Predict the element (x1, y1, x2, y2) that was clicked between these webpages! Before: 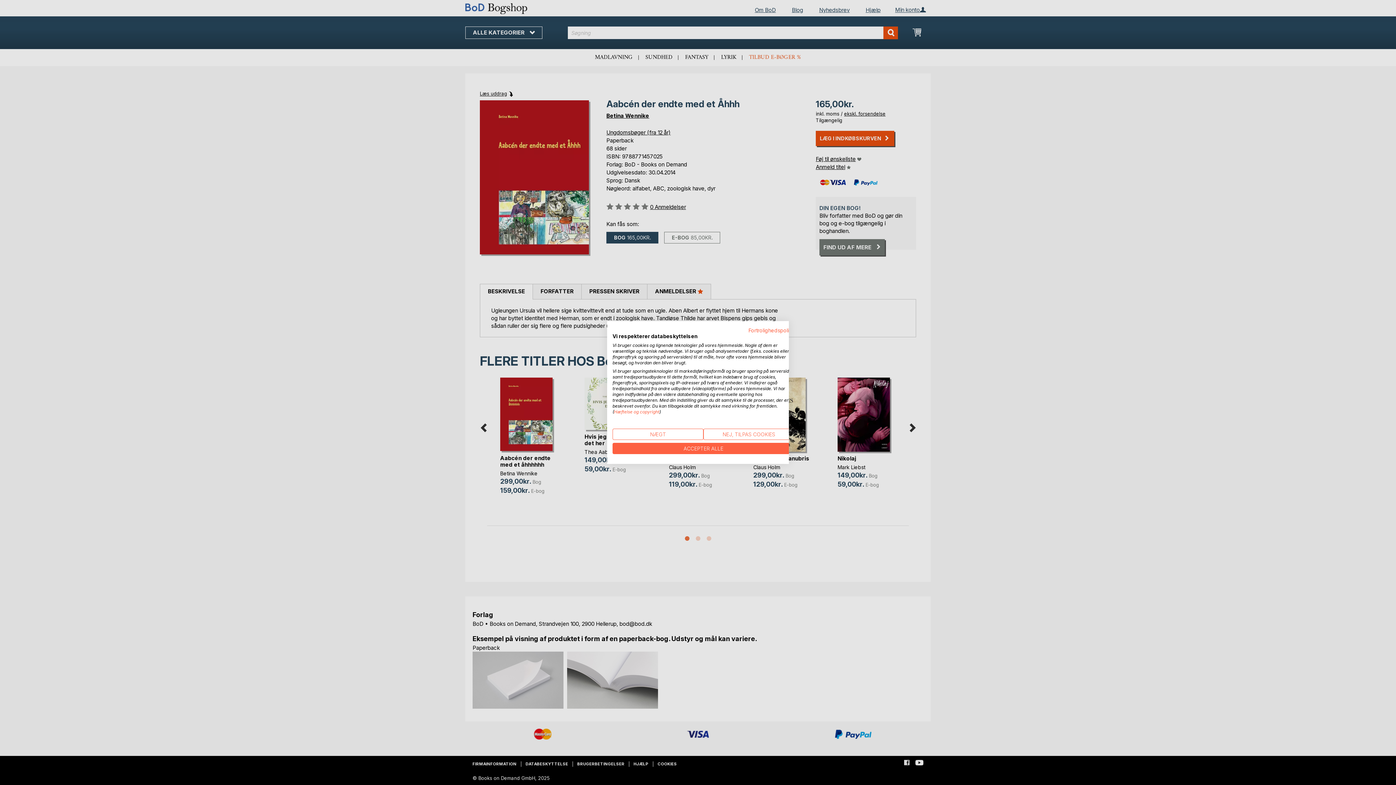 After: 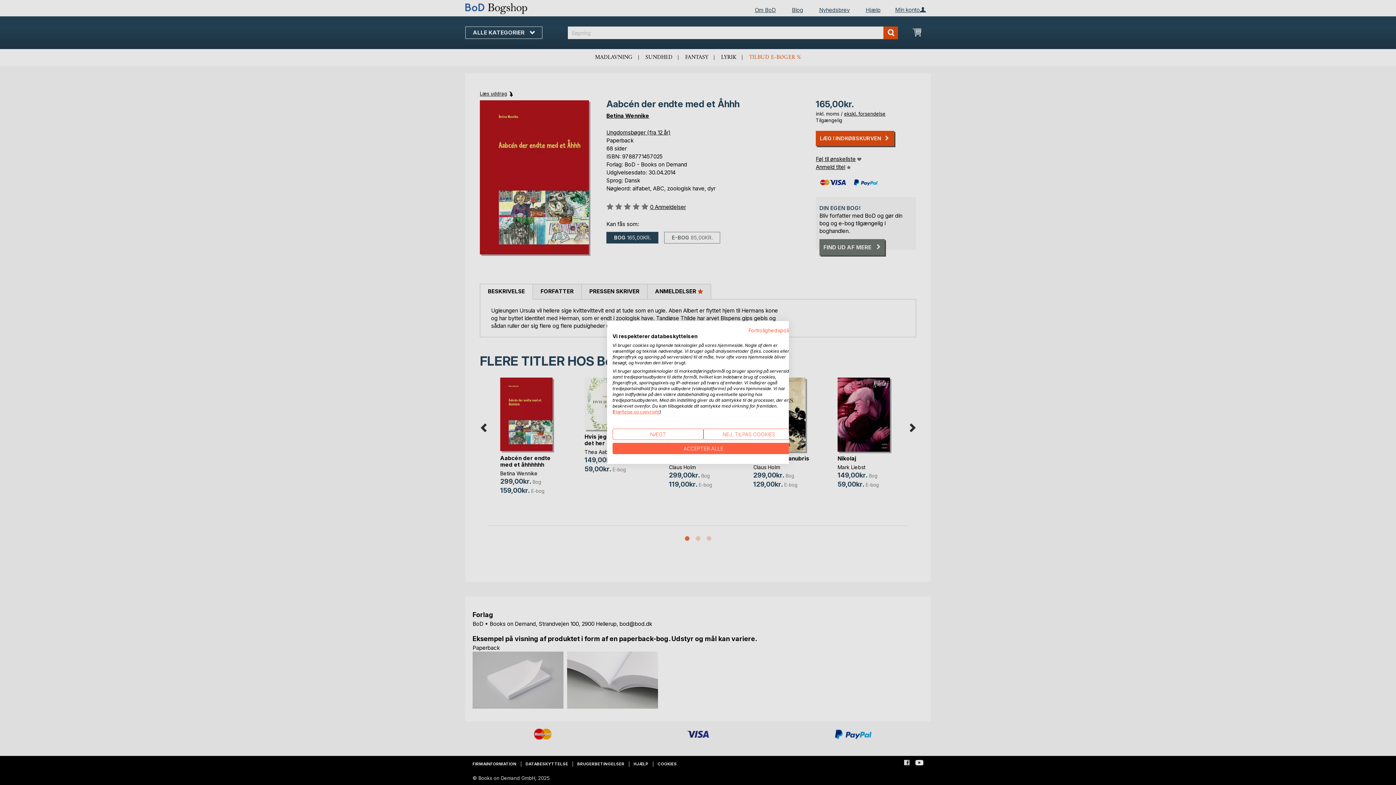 Action: bbox: (614, 409, 659, 414) label: Hæftelse og copyright